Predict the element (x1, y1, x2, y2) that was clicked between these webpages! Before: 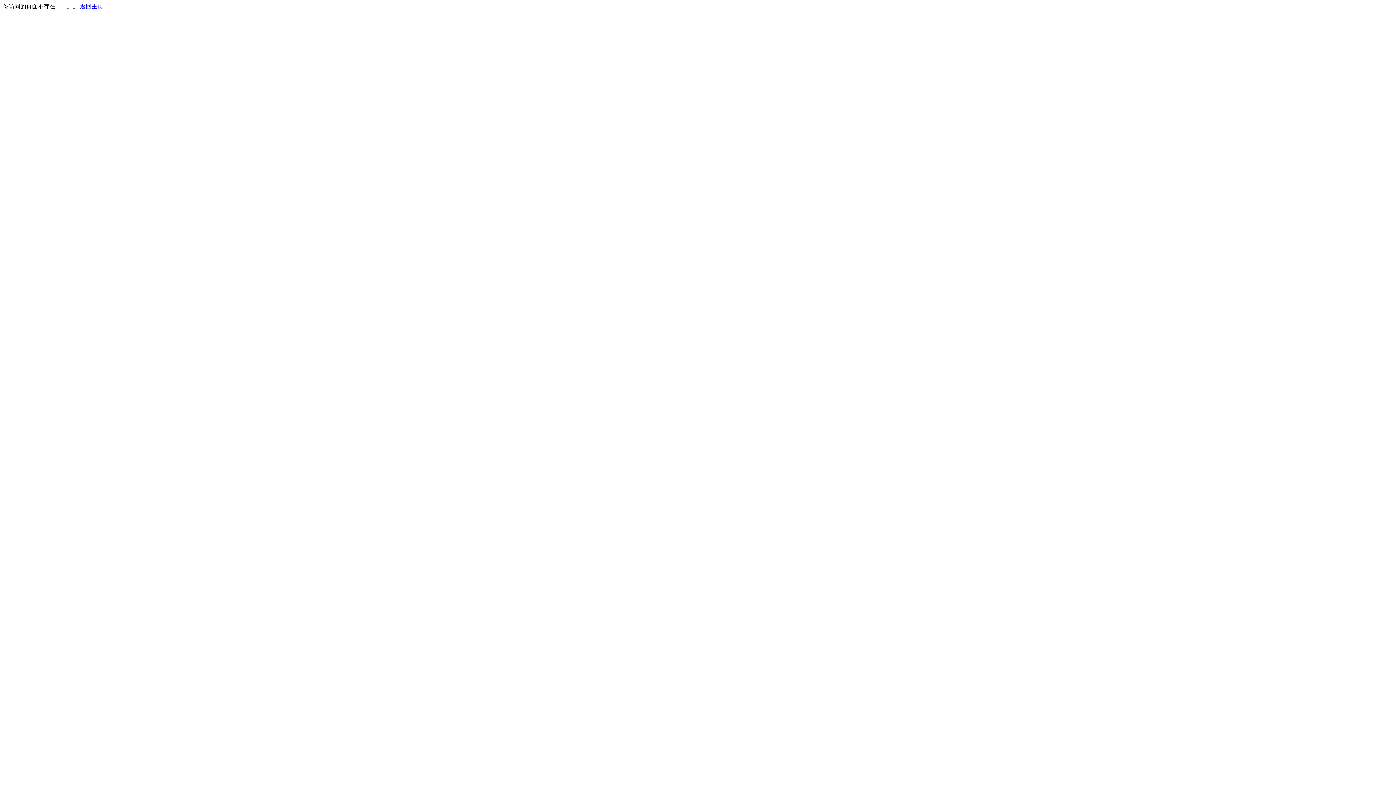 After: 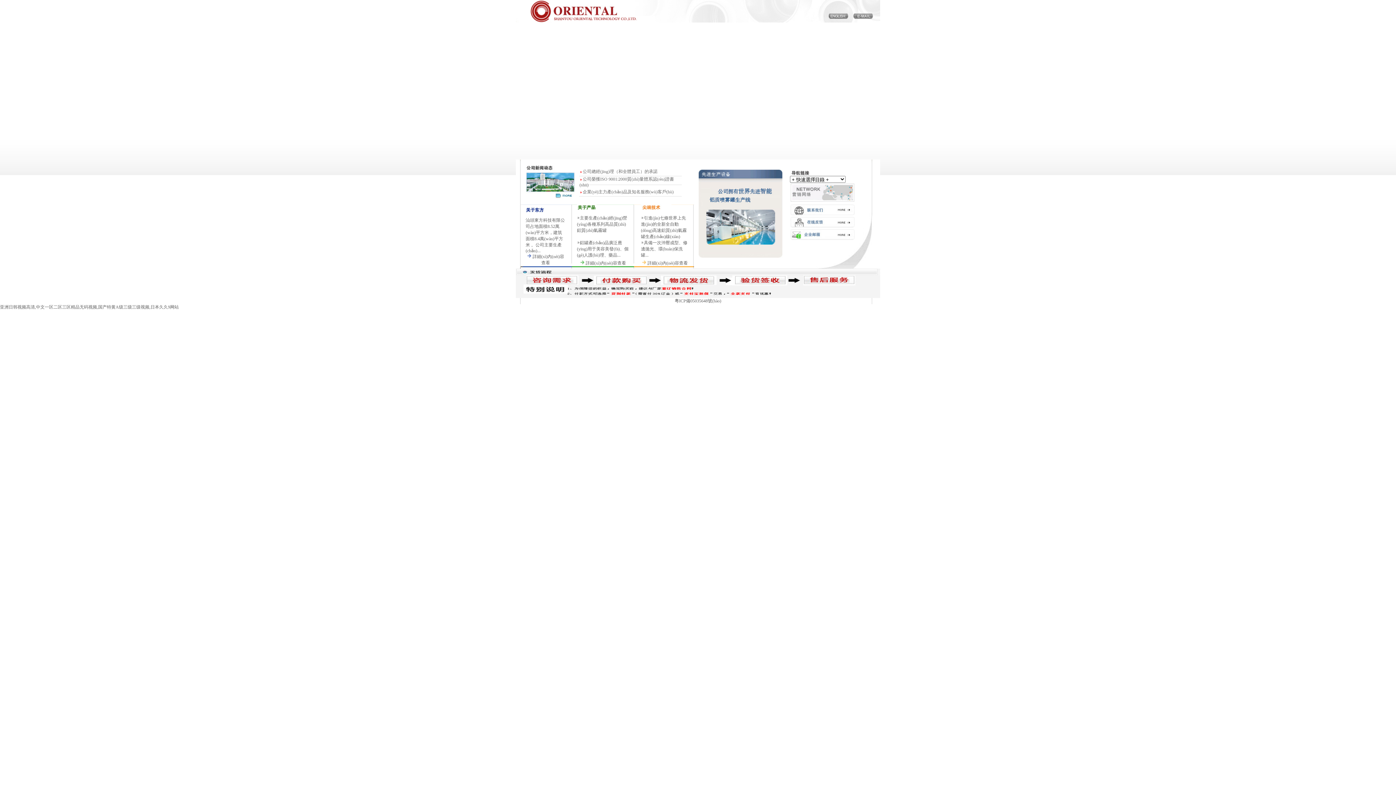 Action: bbox: (80, 3, 103, 9) label: 返回主页